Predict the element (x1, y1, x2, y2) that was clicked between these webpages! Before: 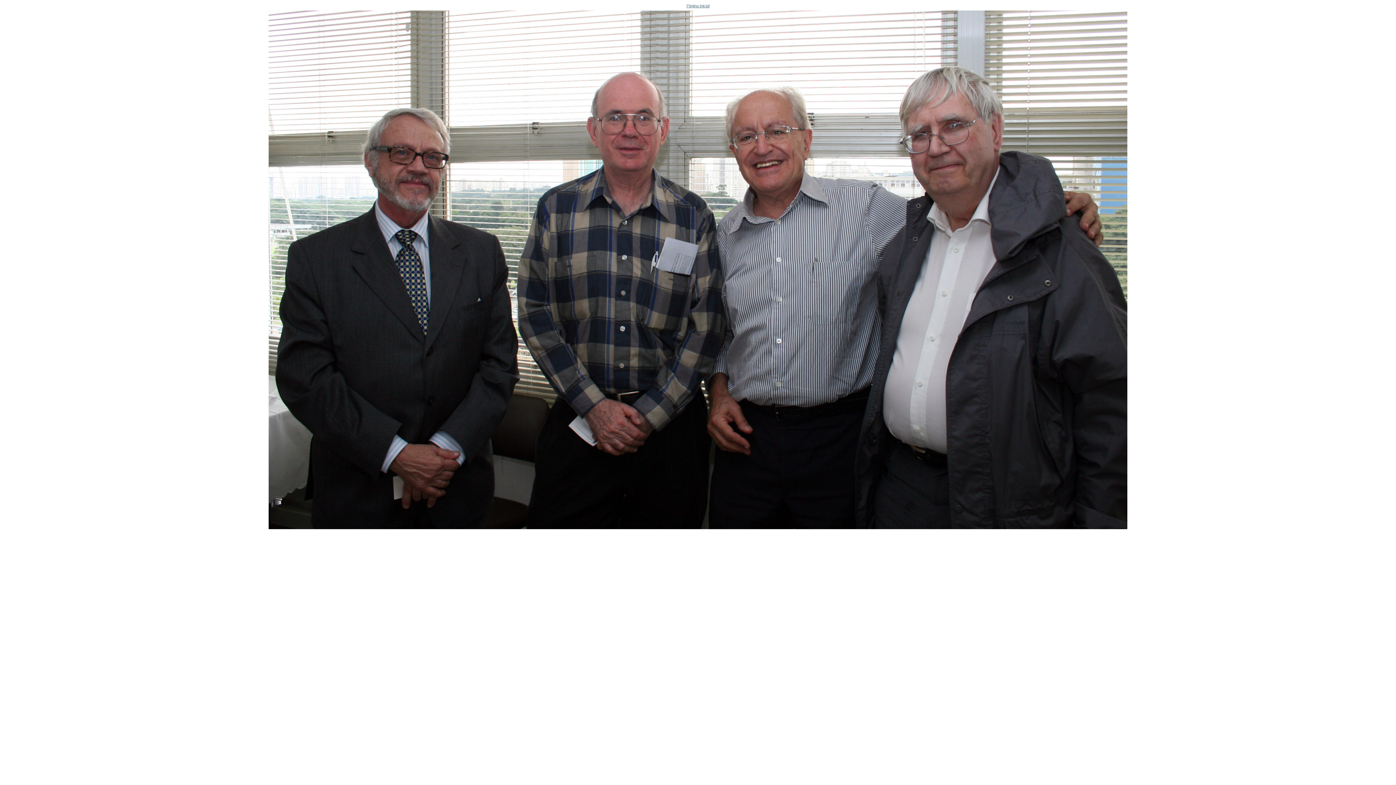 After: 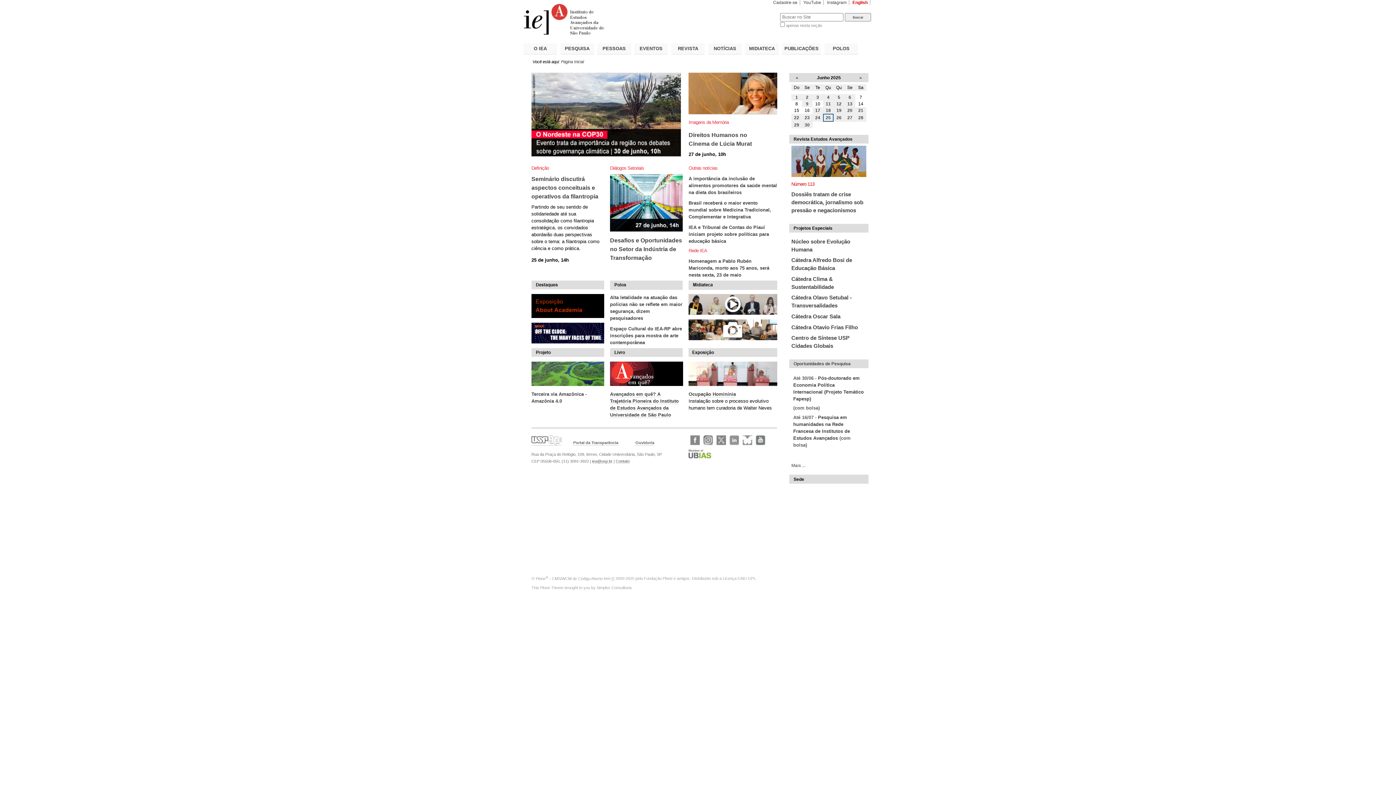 Action: label: Página Inicial
 bbox: (4, 2, 1391, 531)